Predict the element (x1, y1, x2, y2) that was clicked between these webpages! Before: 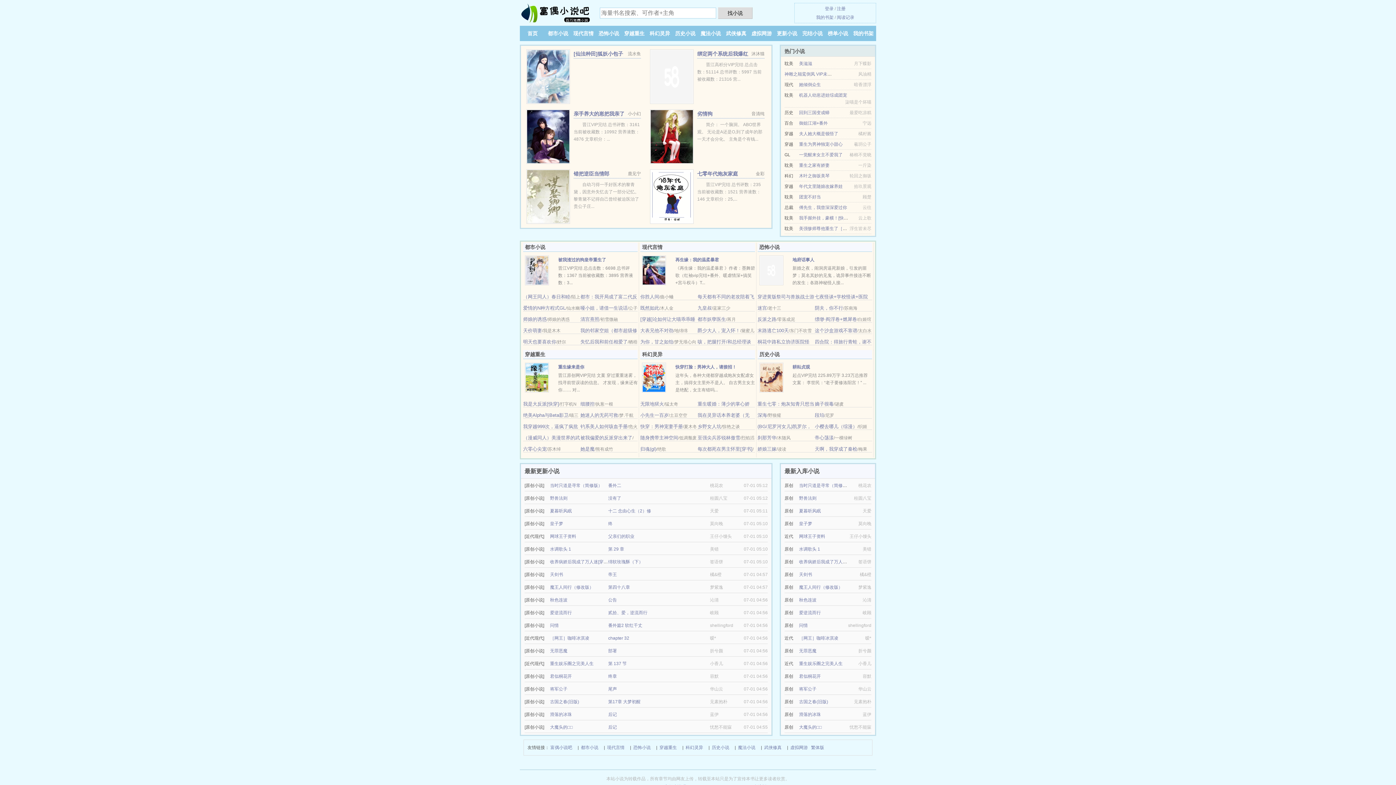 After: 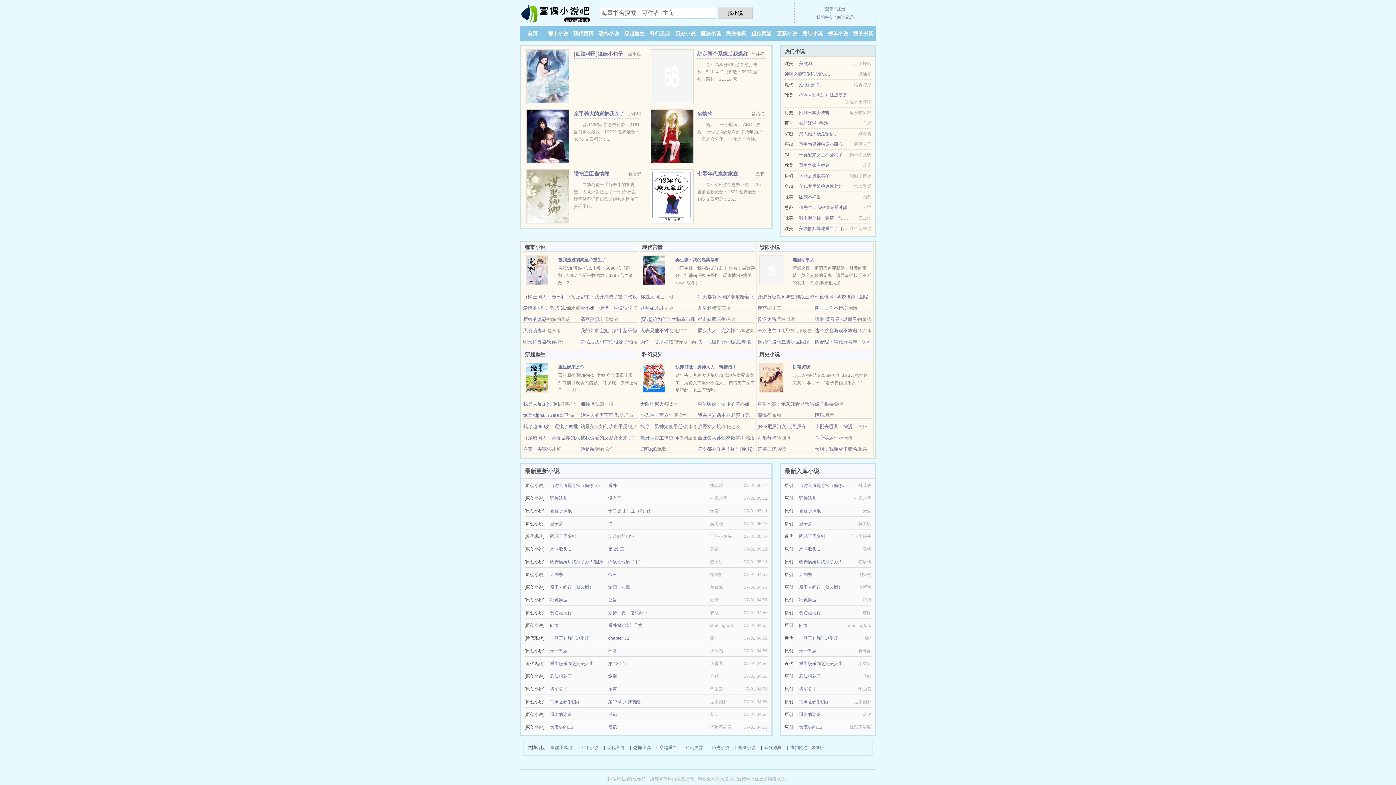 Action: label: 武侠修真 bbox: (764, 744, 781, 752)